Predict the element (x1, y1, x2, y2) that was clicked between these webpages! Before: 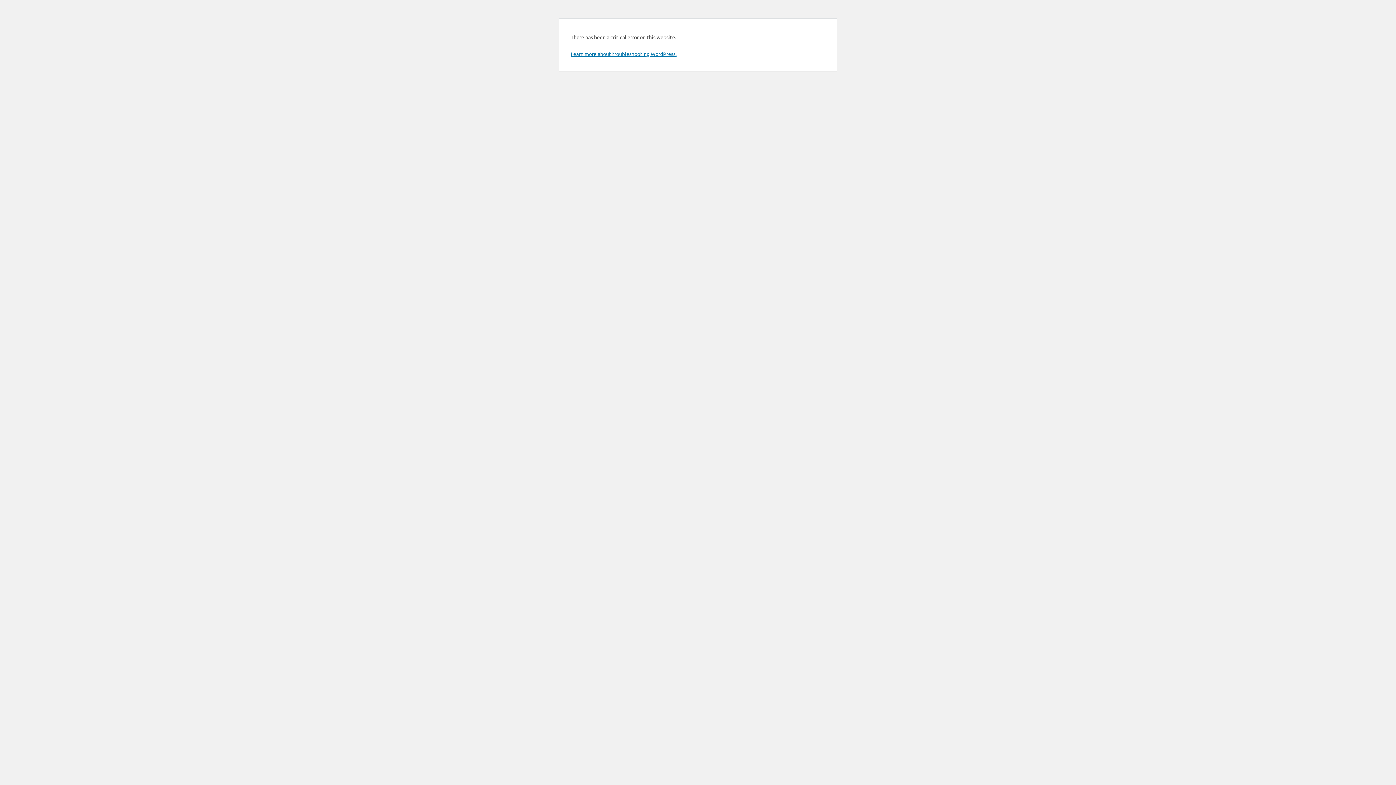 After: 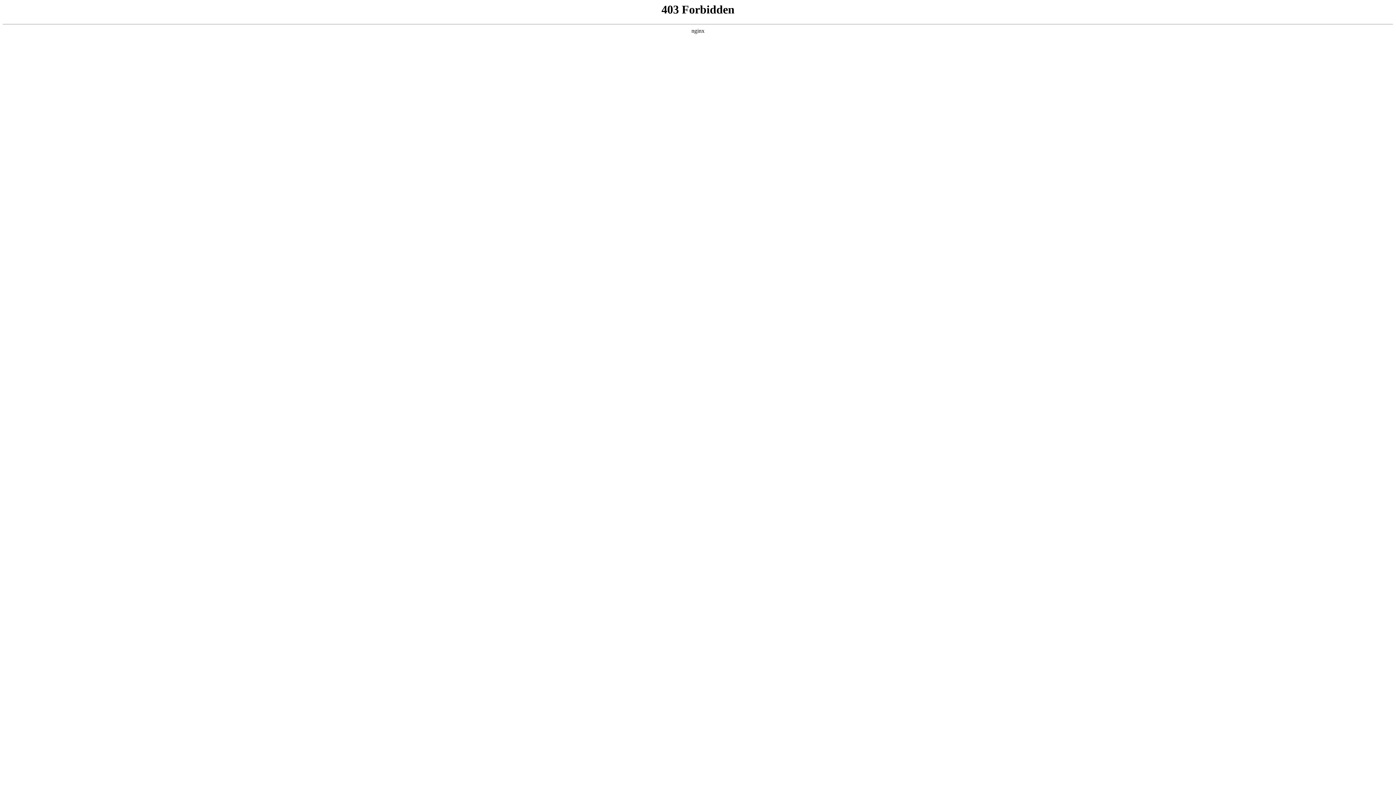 Action: label: Learn more about troubleshooting WordPress. bbox: (570, 50, 676, 57)